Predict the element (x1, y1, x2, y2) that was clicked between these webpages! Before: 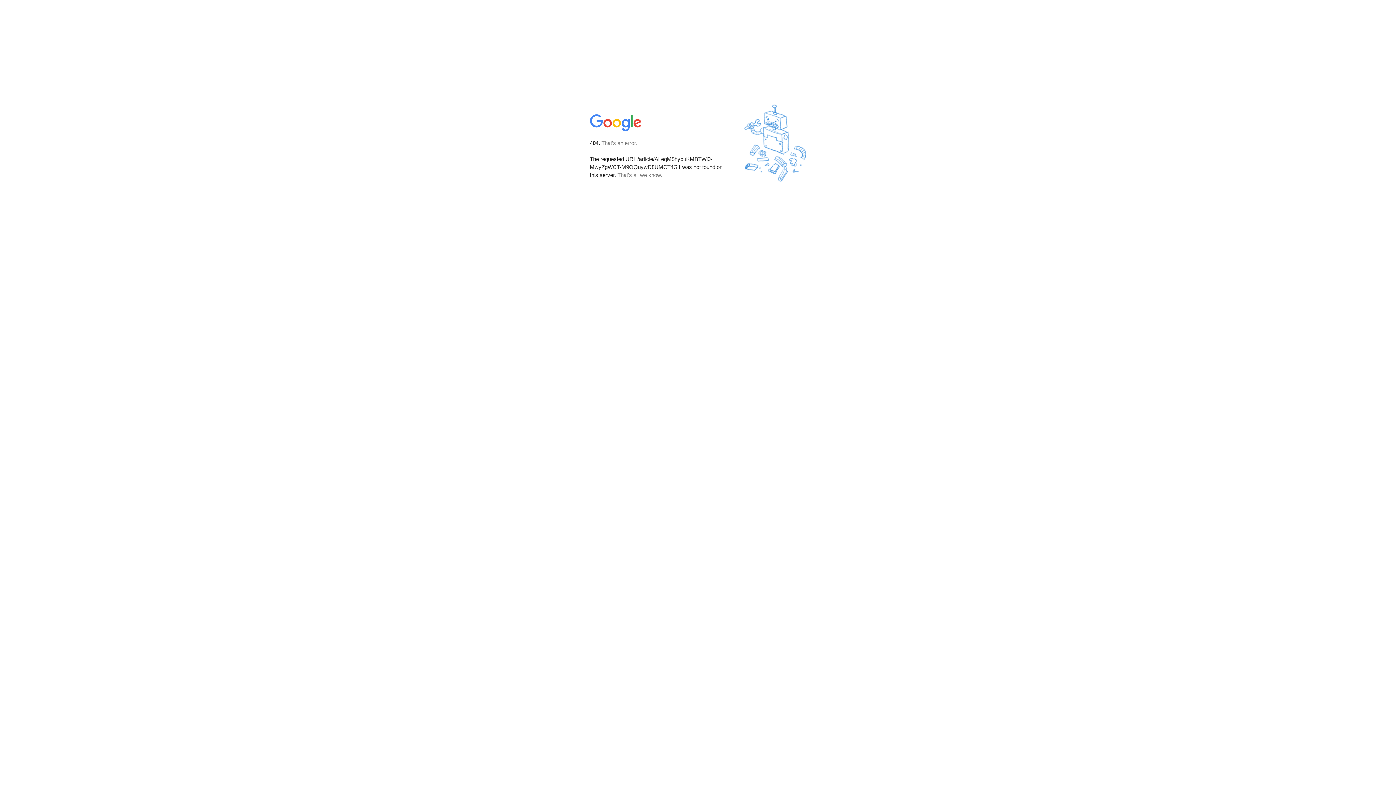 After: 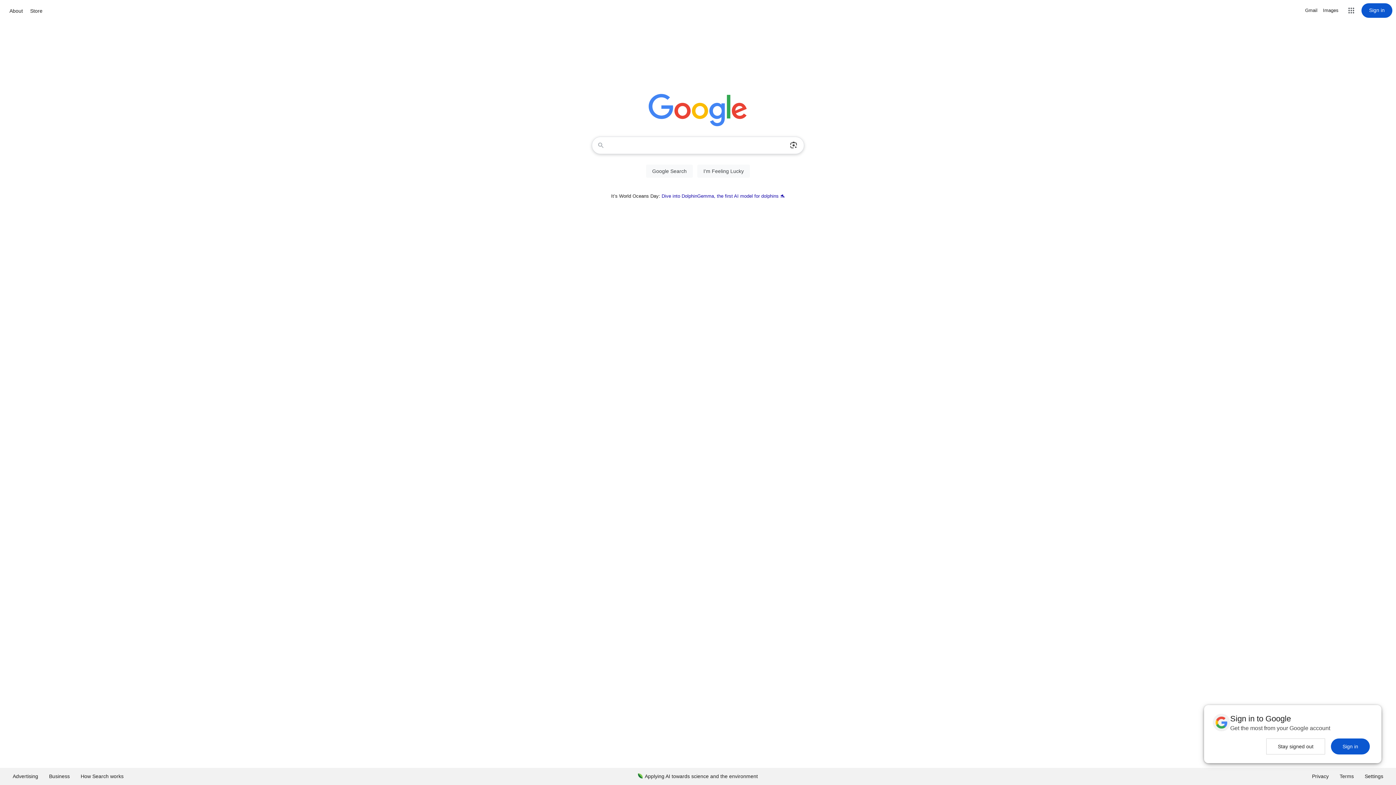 Action: bbox: (590, 127, 642, 134)